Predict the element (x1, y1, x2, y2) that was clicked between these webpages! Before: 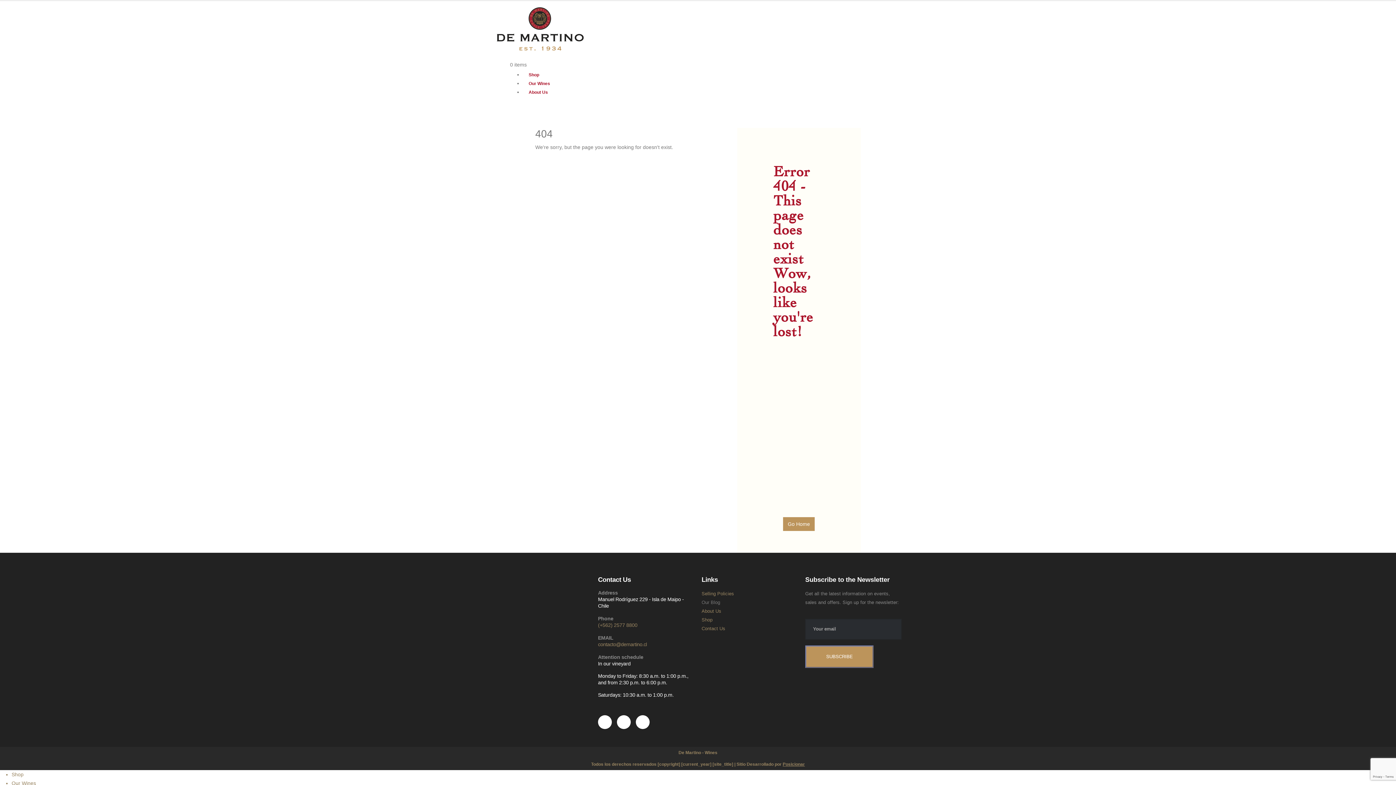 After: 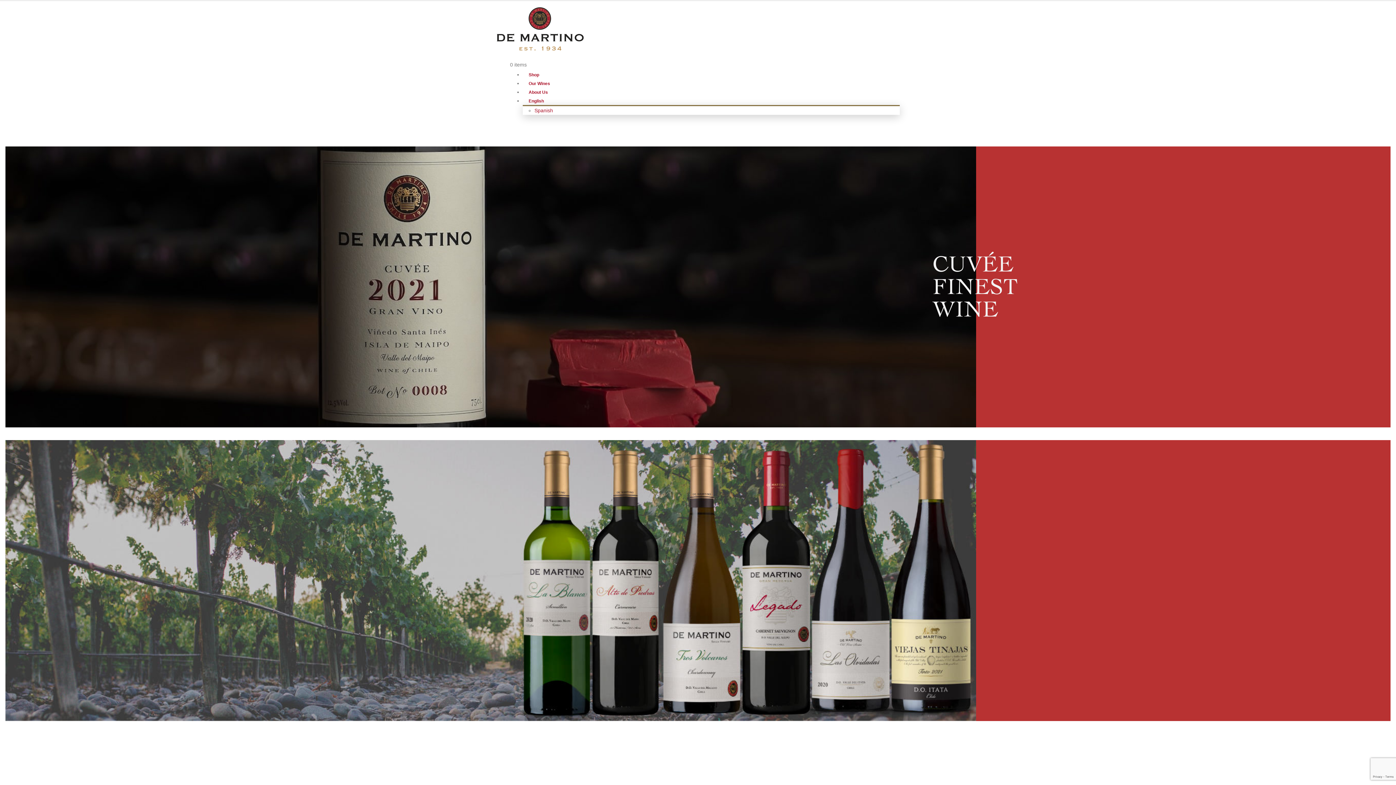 Action: bbox: (496, 25, 584, 31)